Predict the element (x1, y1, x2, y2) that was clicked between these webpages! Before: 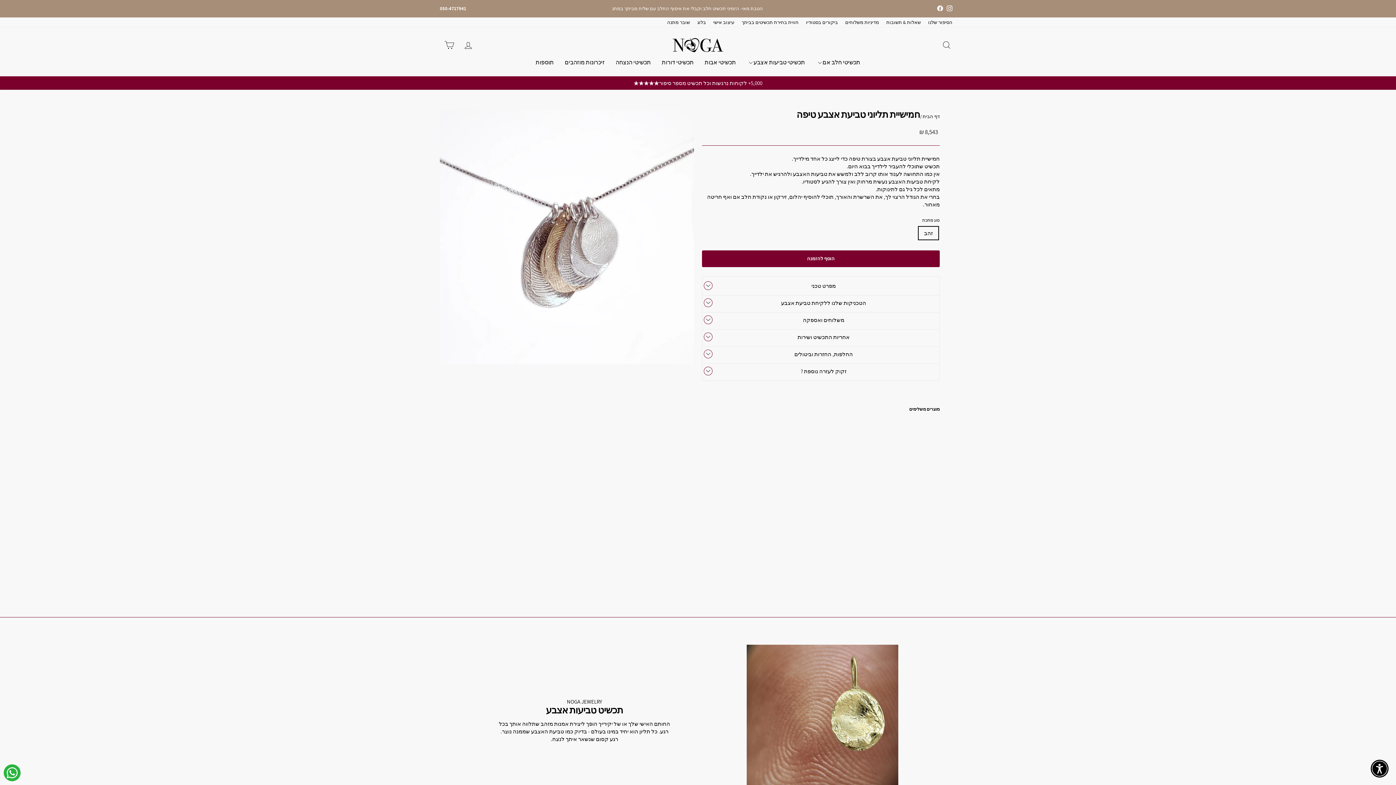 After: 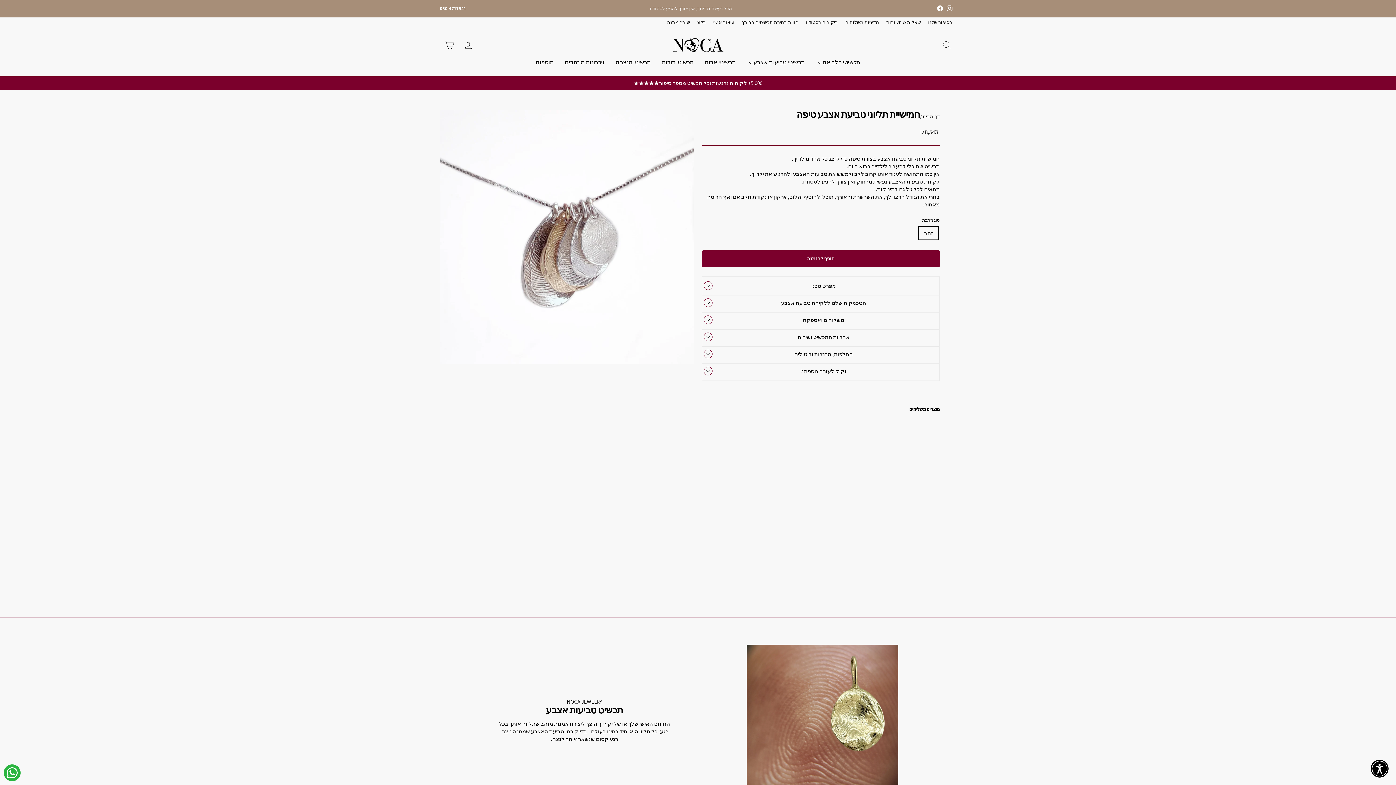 Action: bbox: (945, 3, 954, 13) label: Instagram